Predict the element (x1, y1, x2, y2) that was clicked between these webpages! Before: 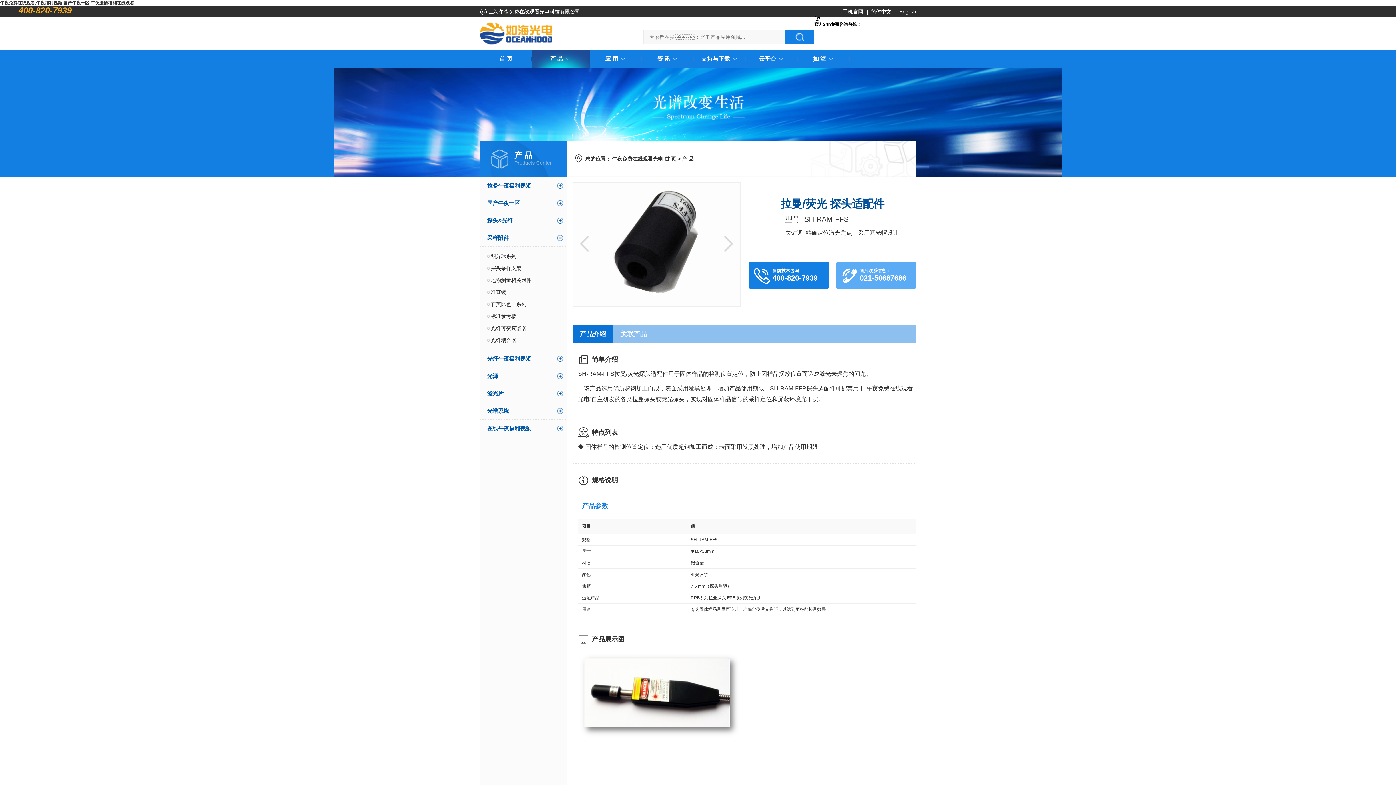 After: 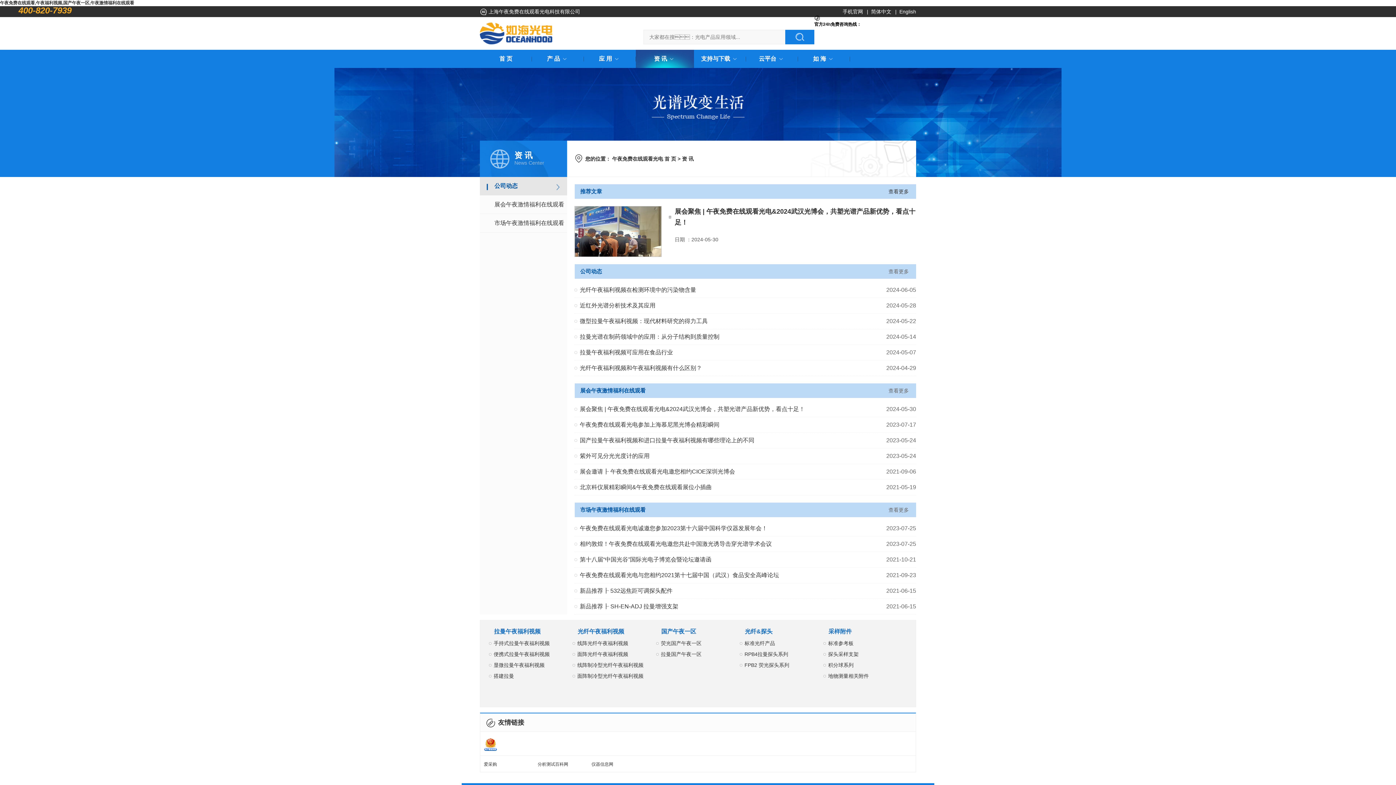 Action: label: 资 讯 bbox: (642, 49, 694, 68)